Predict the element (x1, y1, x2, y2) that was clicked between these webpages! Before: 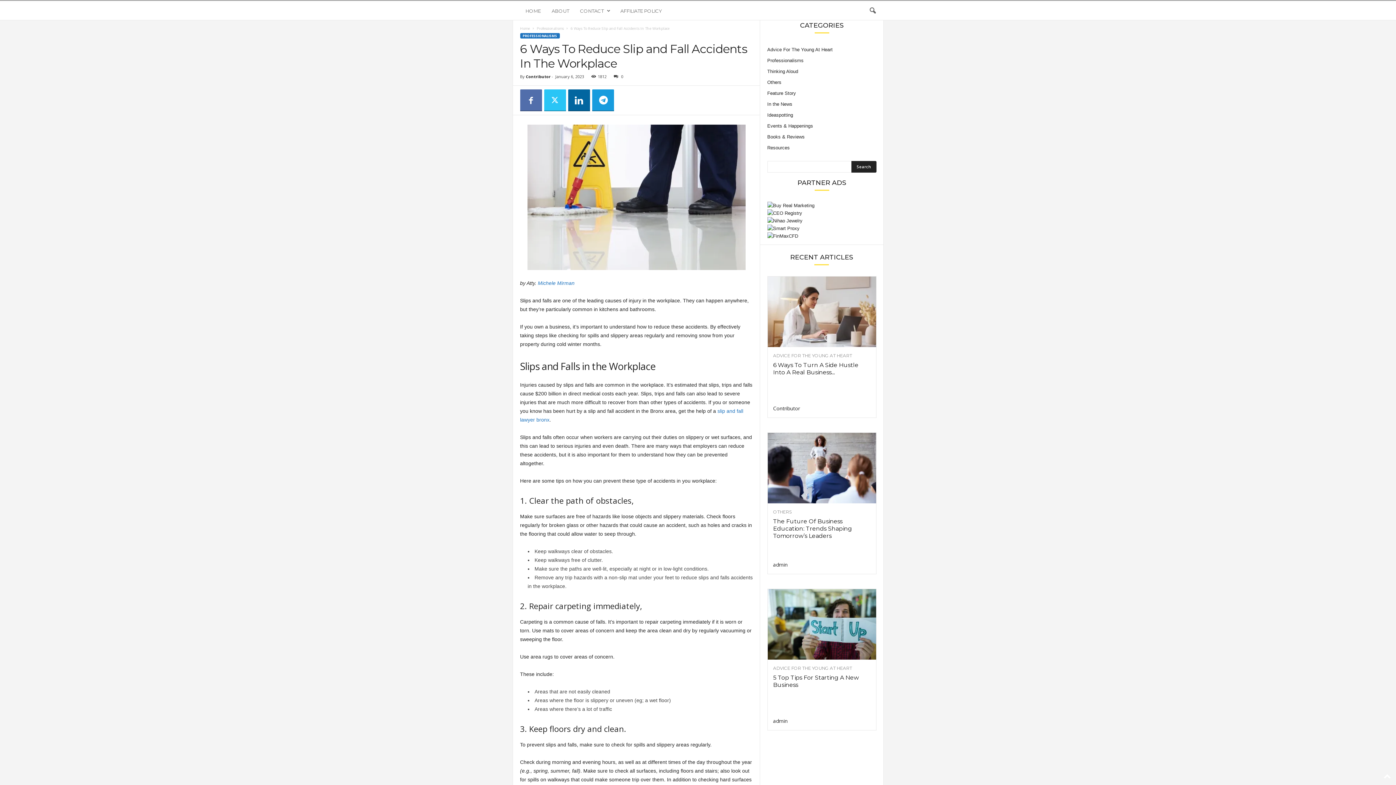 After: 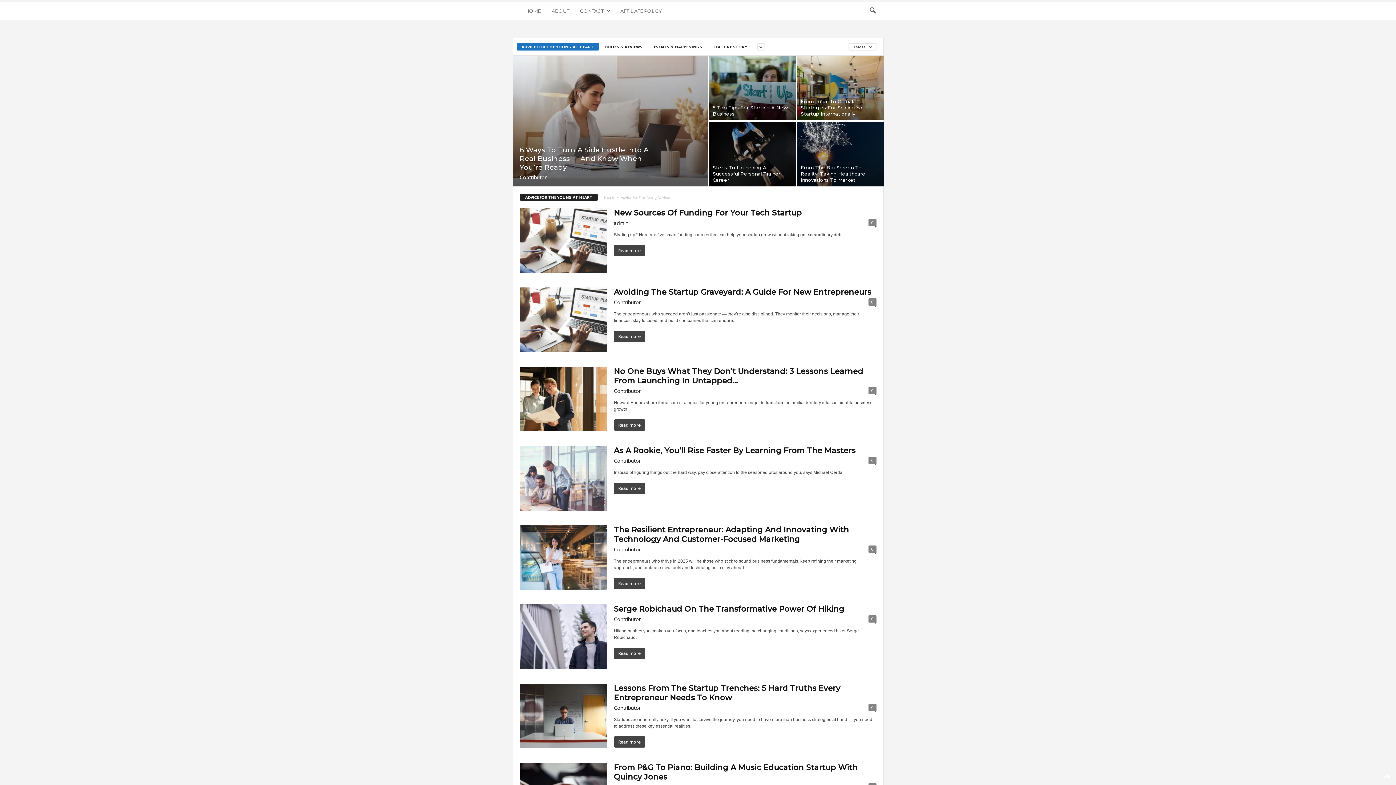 Action: bbox: (773, 666, 870, 670) label: ADVICE FOR THE YOUNG AT HEART